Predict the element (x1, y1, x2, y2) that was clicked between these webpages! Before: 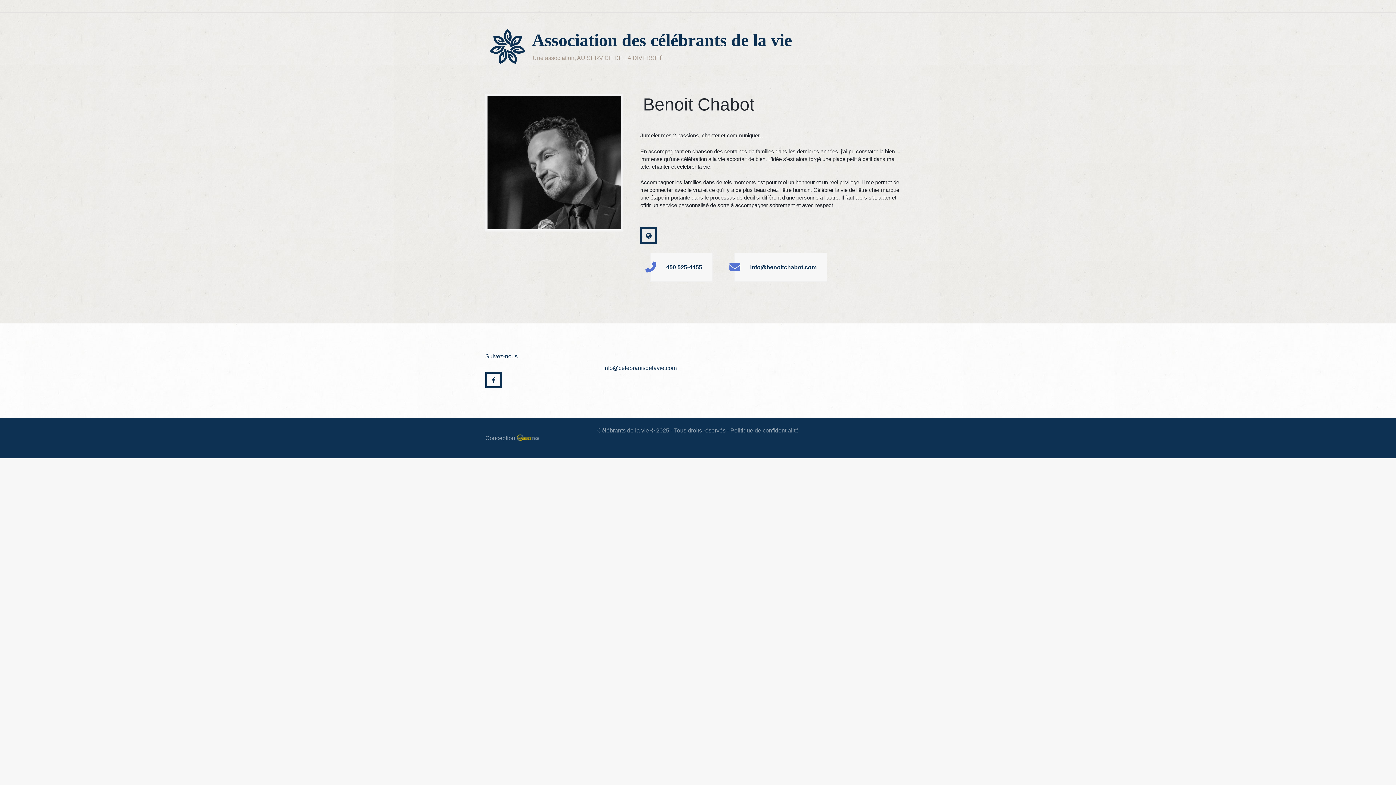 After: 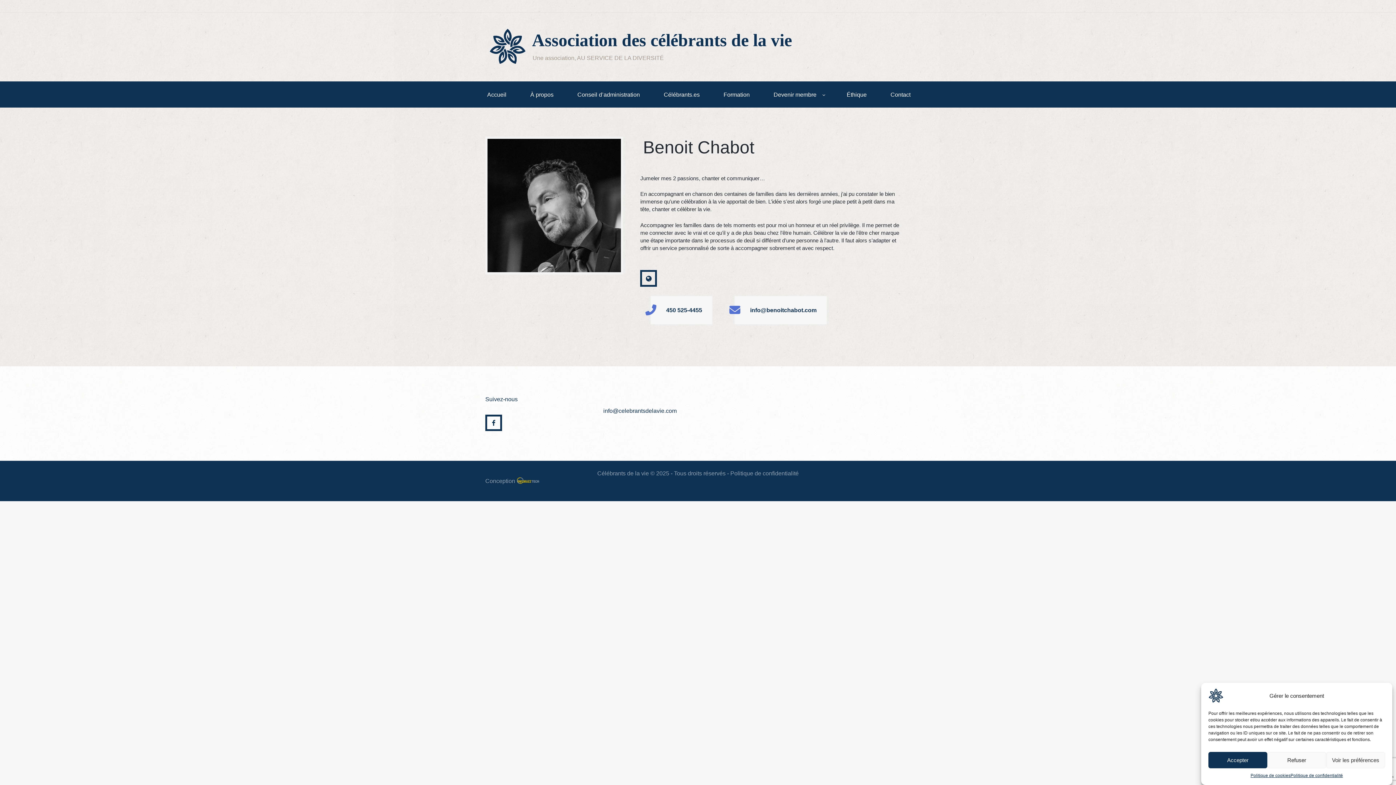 Action: bbox: (750, 264, 816, 270) label: info@benoitchabot.com